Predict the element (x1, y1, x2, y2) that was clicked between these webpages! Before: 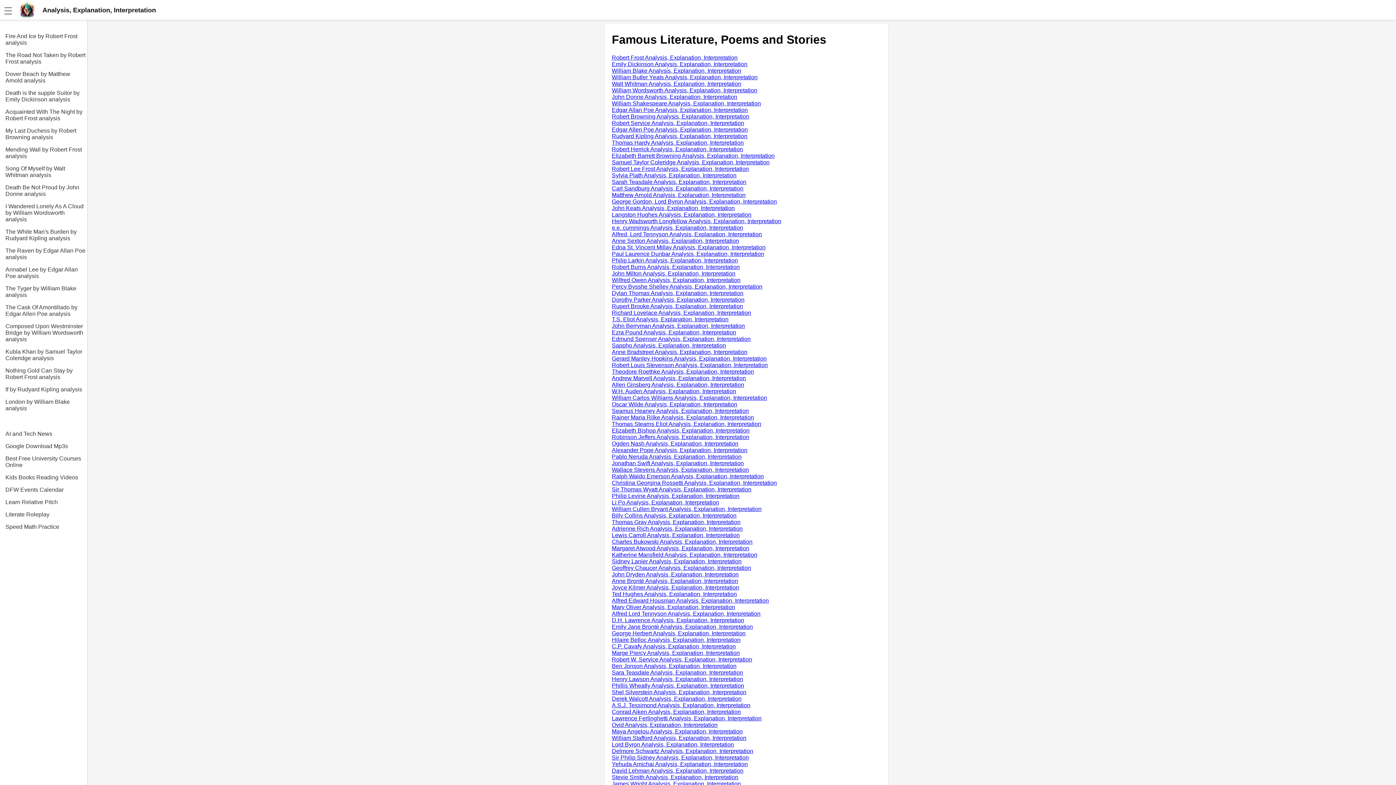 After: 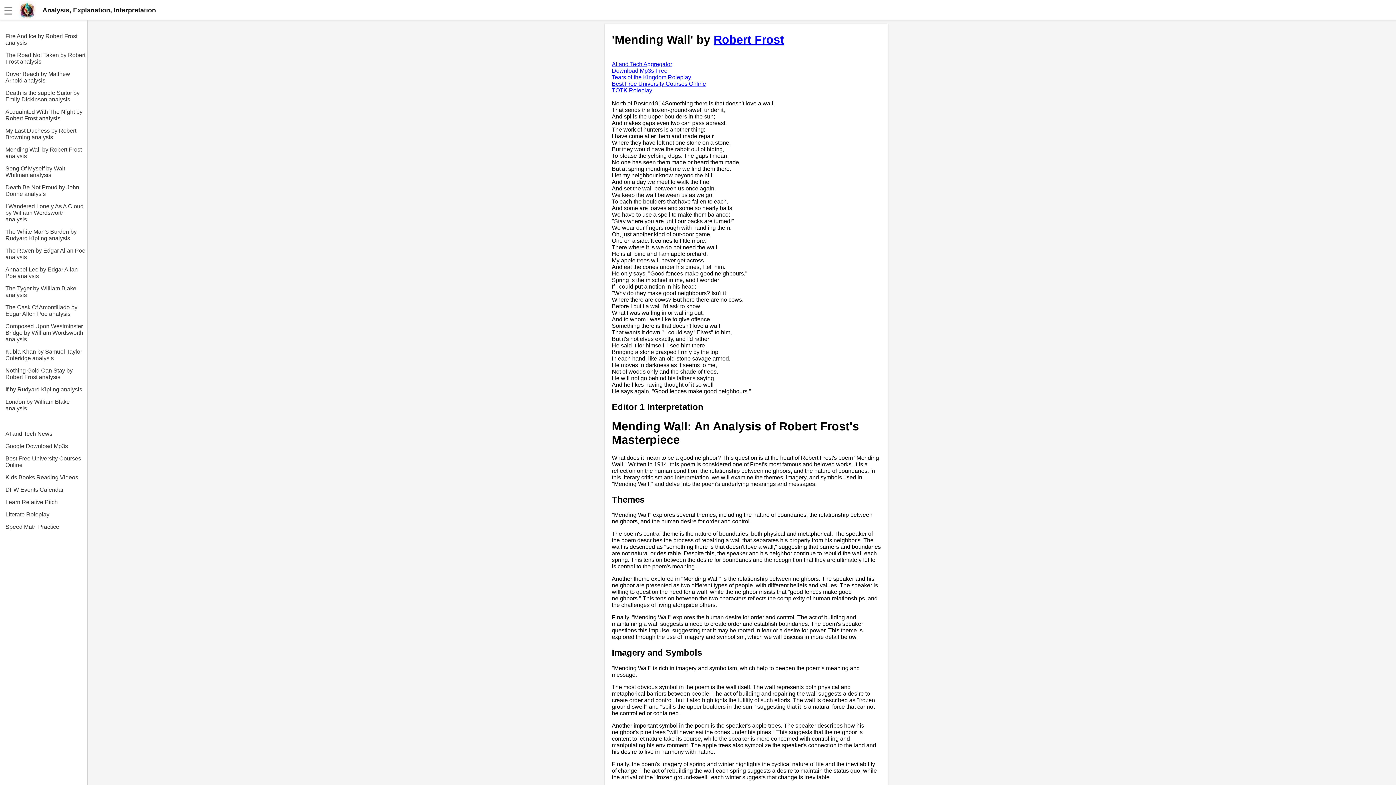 Action: bbox: (5, 140, 87, 159) label: Mending Wall by Robert Frost analysis